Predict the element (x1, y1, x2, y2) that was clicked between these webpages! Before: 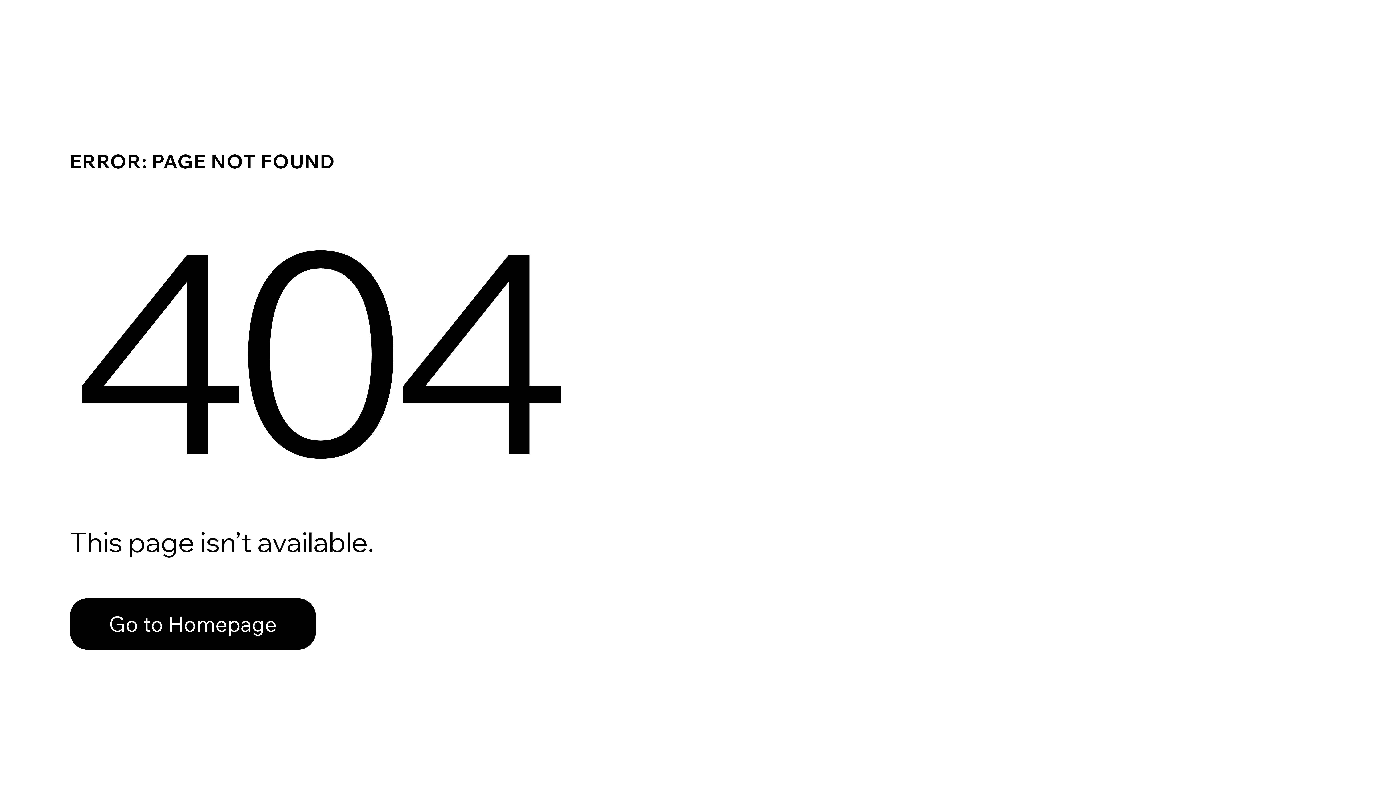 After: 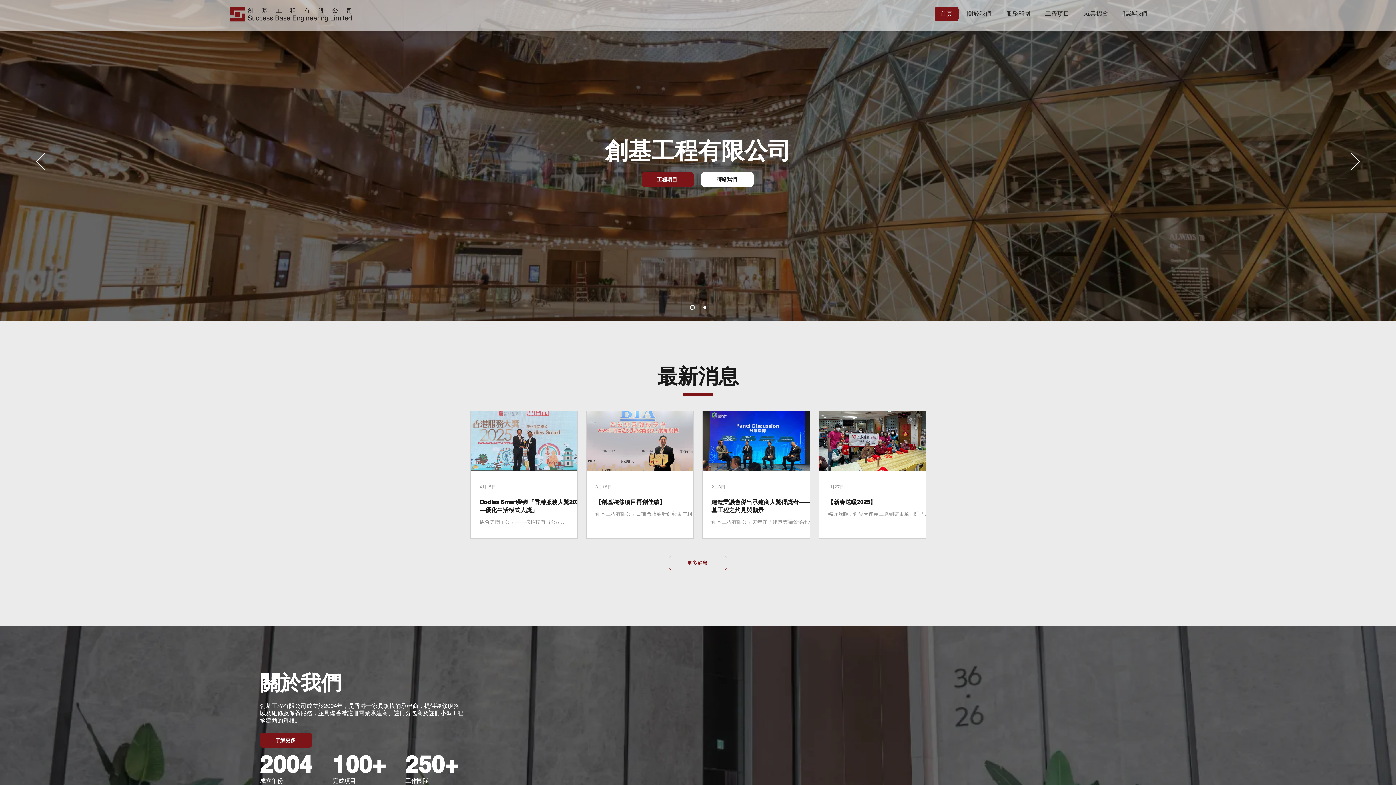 Action: label: Go to Homepage bbox: (69, 598, 316, 650)